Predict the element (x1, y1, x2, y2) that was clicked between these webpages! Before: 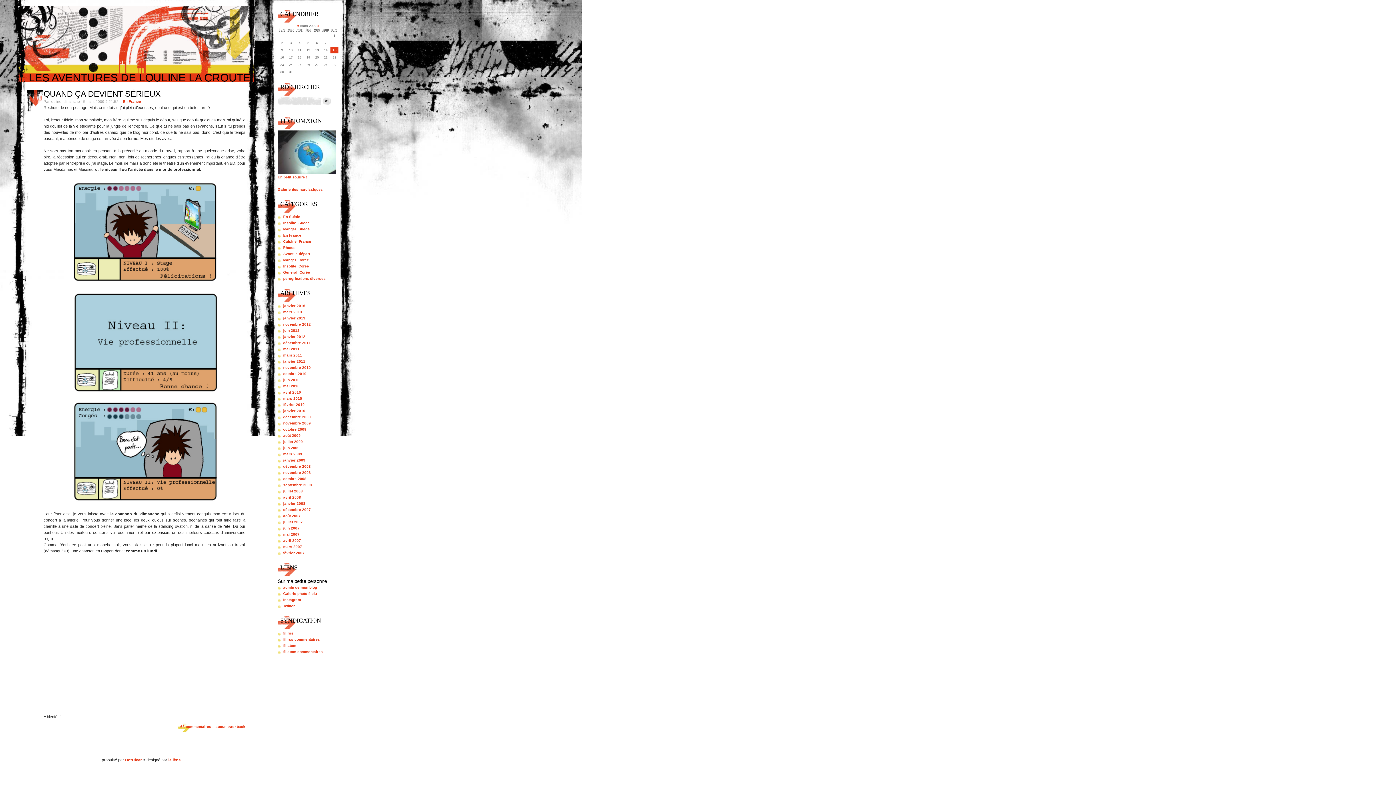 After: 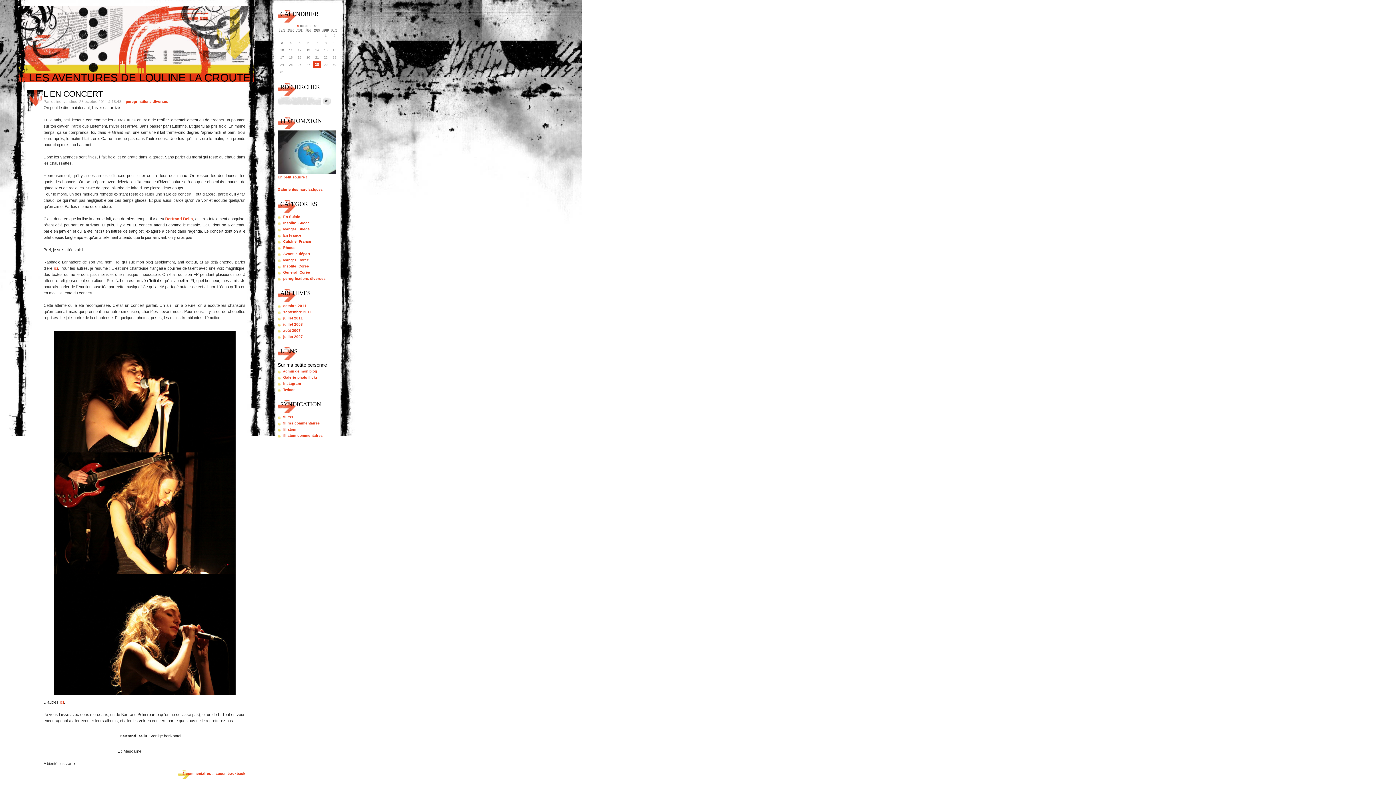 Action: bbox: (283, 276, 325, 280) label: peregrinations diverses